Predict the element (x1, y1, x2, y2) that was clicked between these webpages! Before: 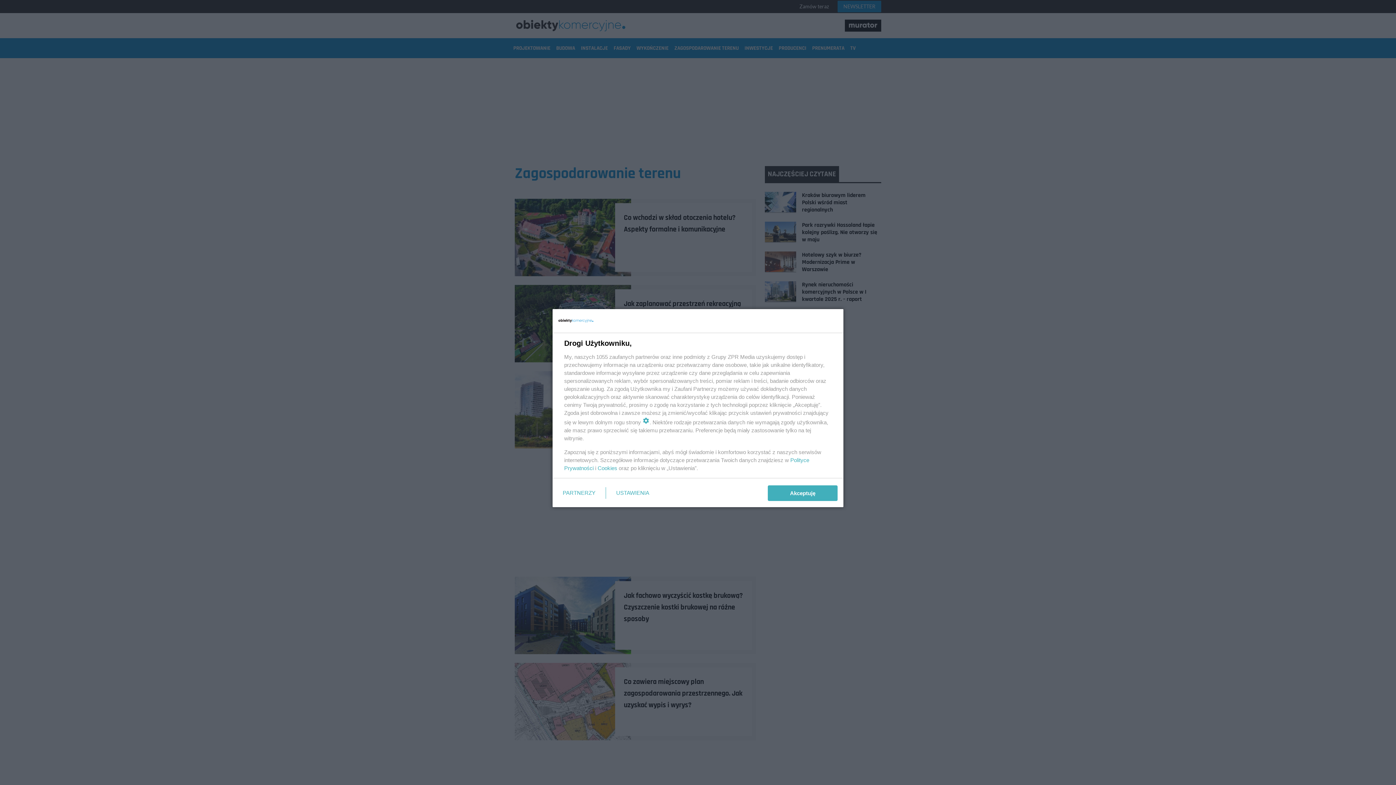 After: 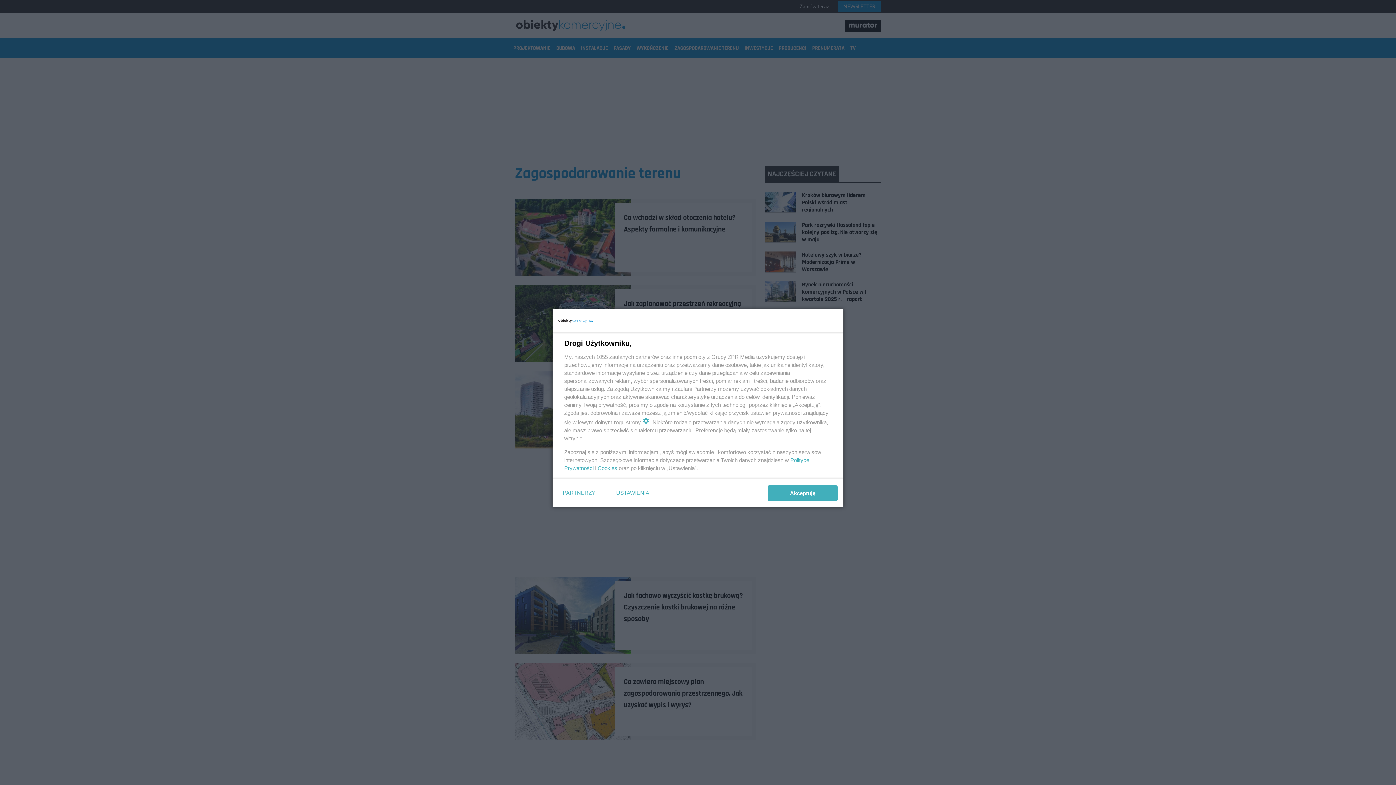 Action: bbox: (597, 465, 617, 471) label: Cookies